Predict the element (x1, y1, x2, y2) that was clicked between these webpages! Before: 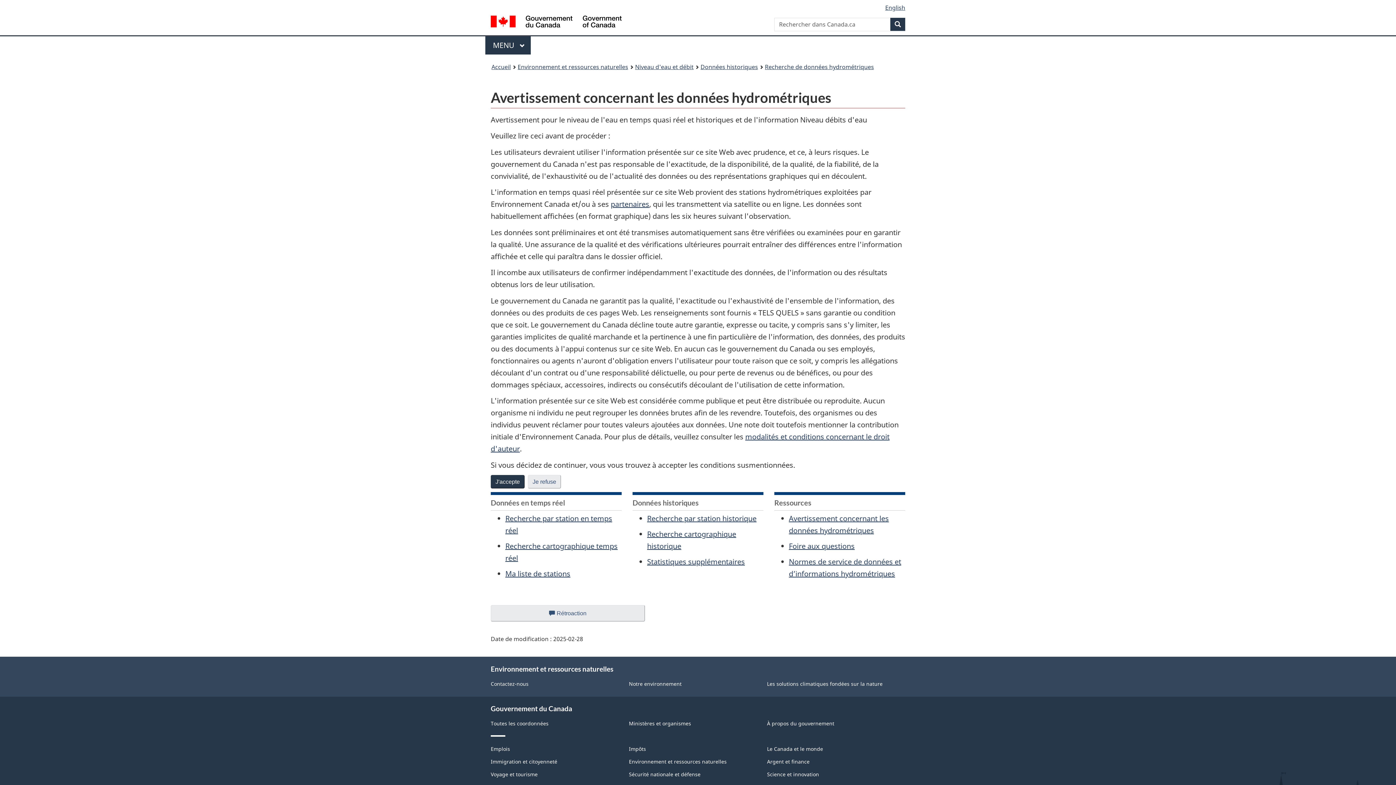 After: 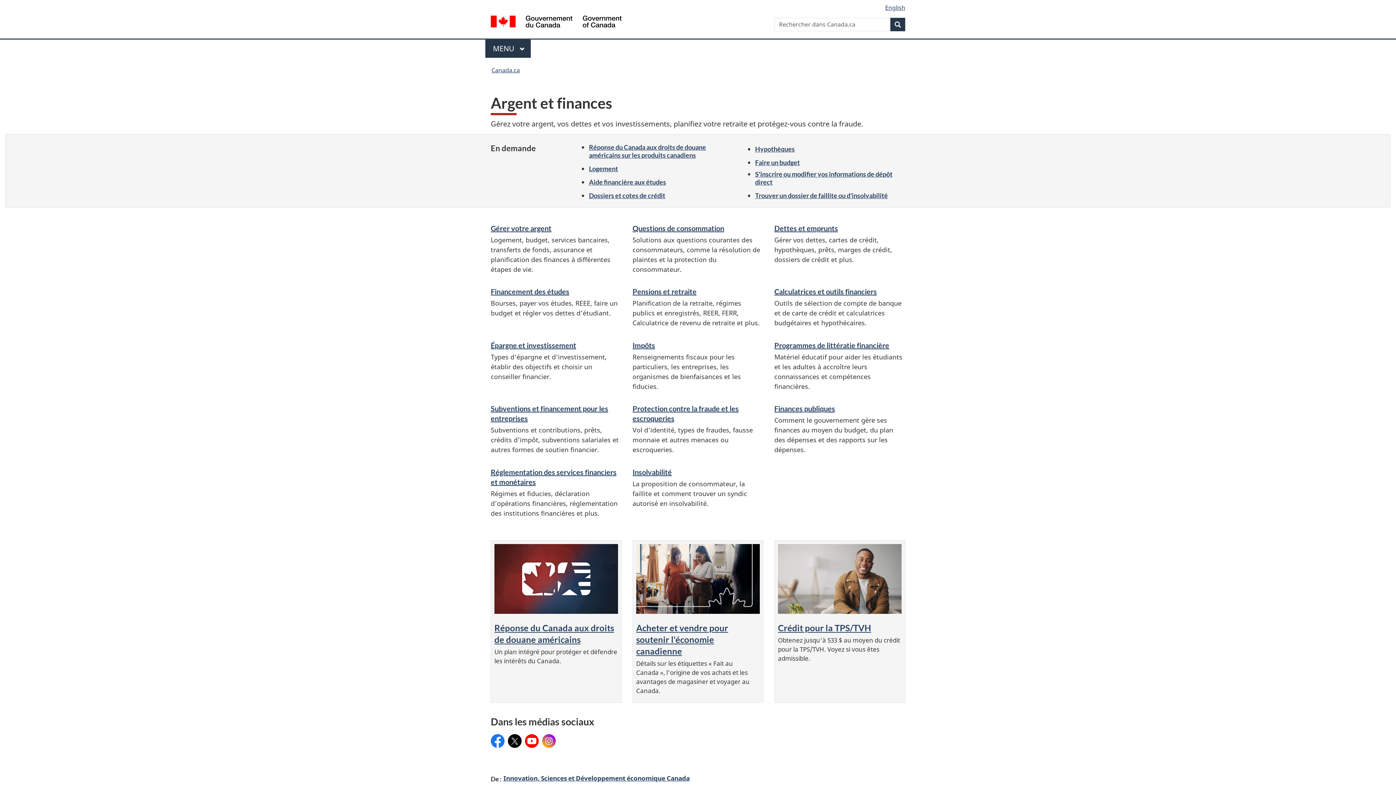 Action: label: Argent et finance bbox: (767, 758, 809, 765)